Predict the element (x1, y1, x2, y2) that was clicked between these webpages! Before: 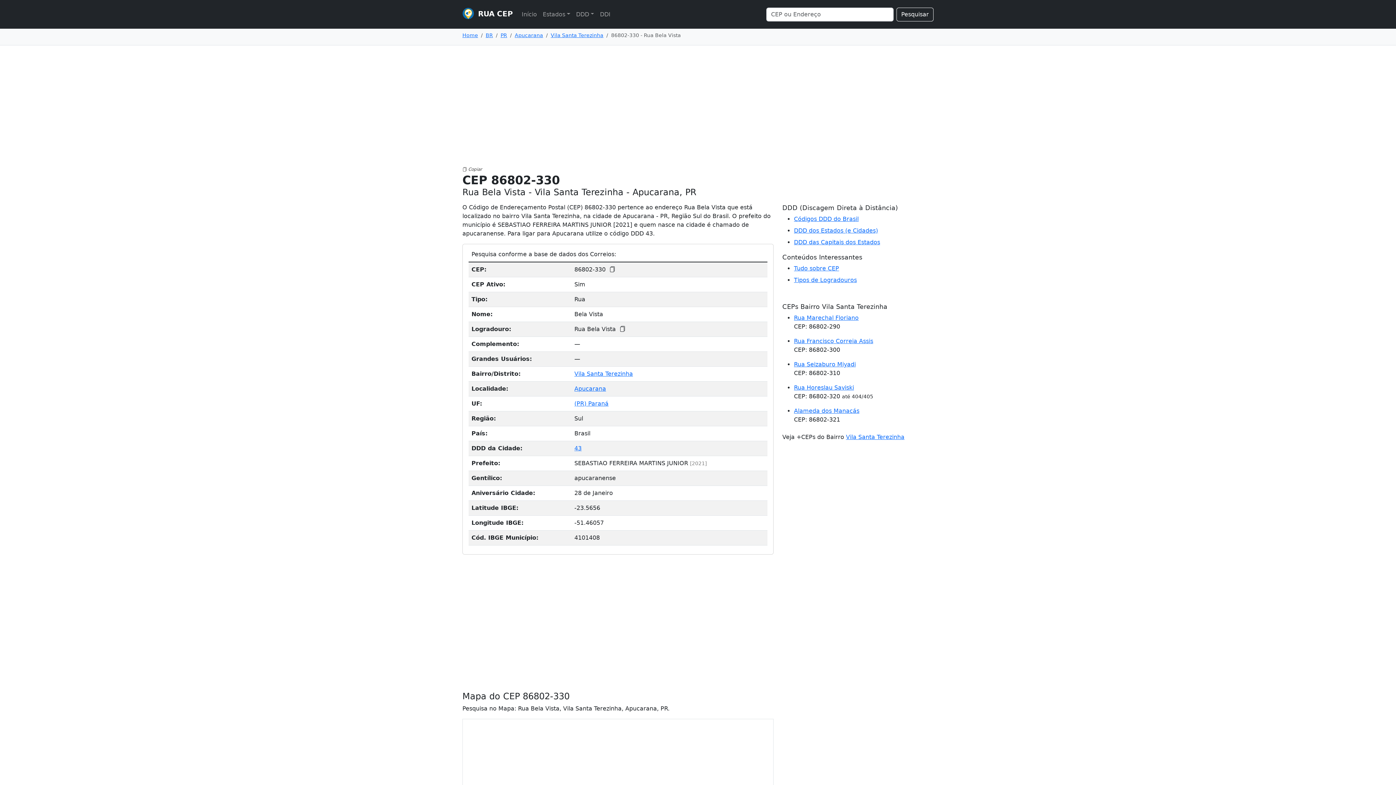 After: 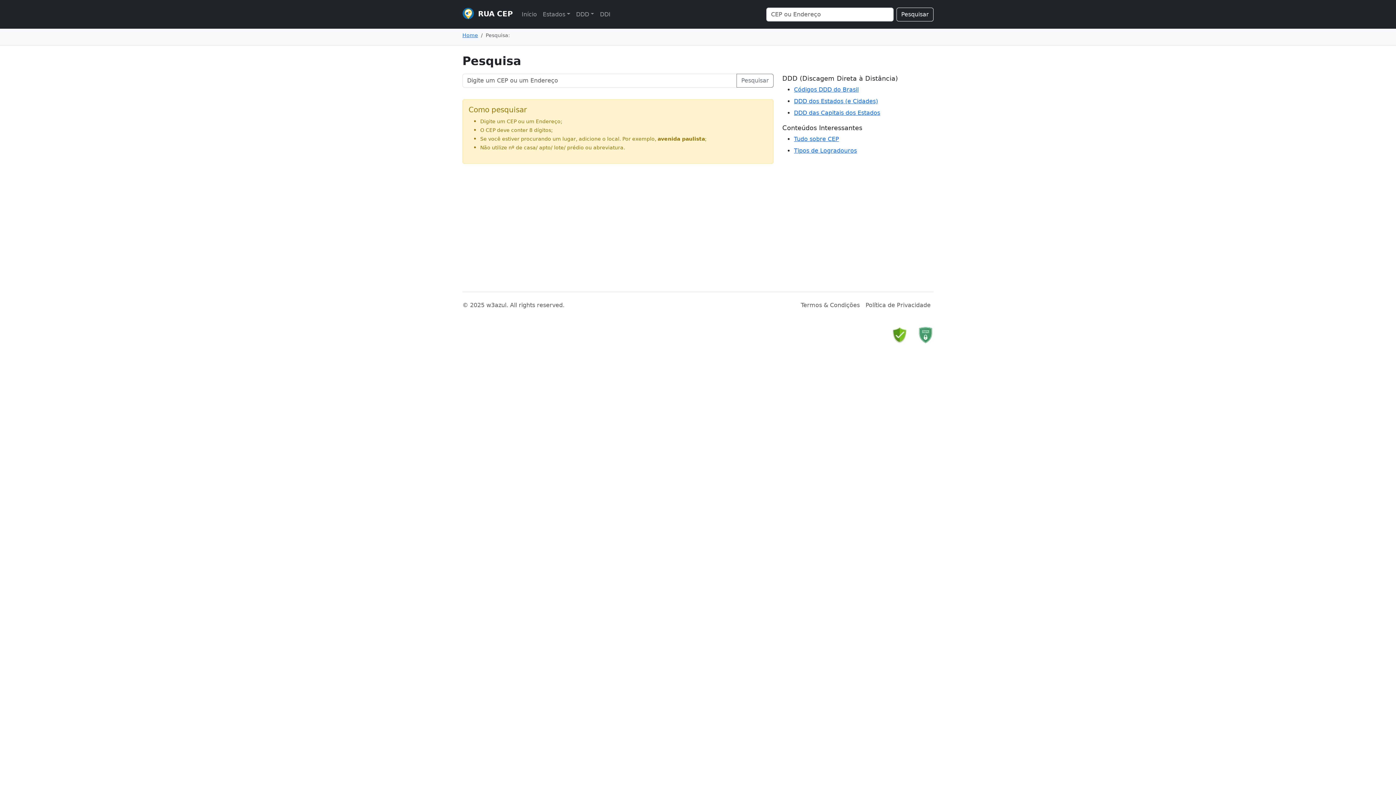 Action: label: Pesquisar bbox: (896, 7, 933, 21)